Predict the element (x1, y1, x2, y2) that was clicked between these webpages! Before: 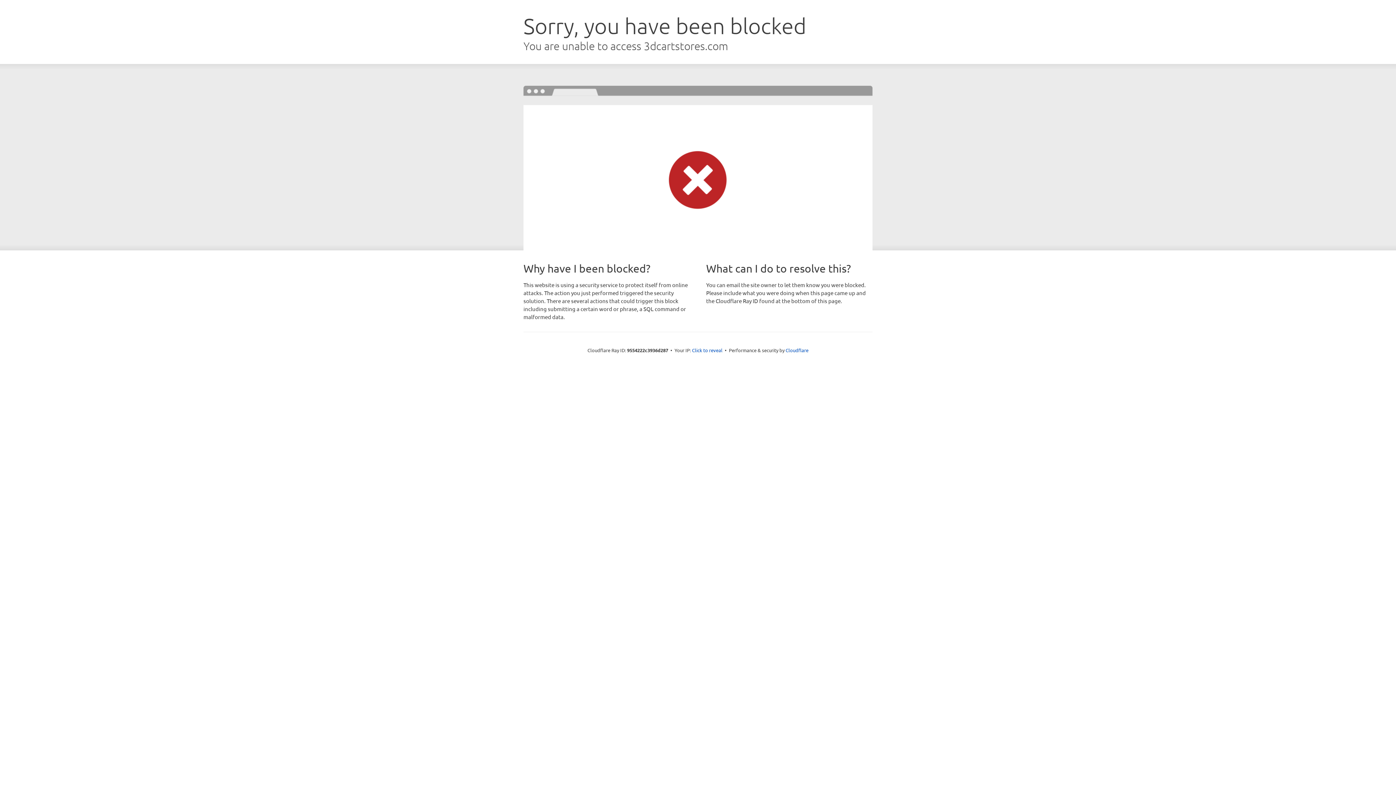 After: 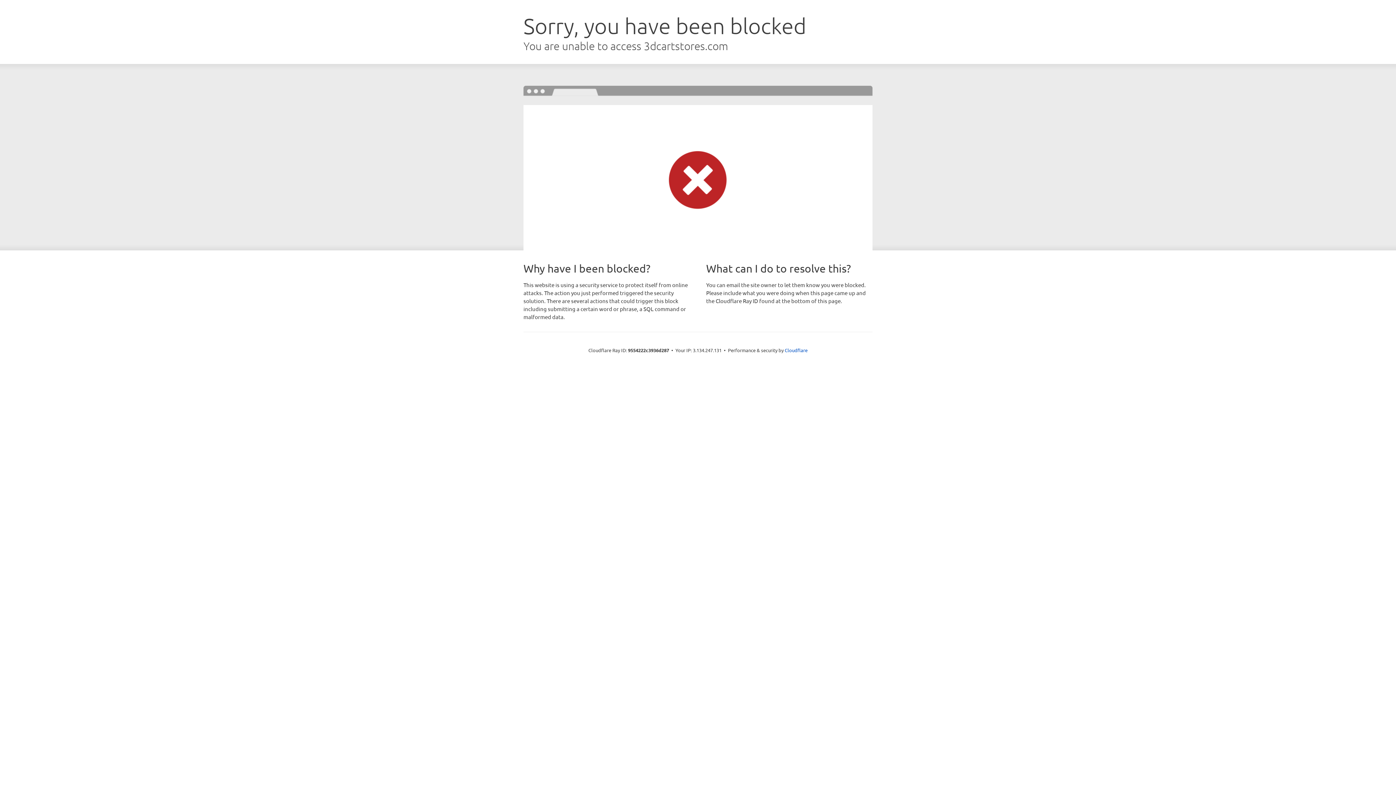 Action: label: Click to reveal bbox: (692, 346, 722, 353)